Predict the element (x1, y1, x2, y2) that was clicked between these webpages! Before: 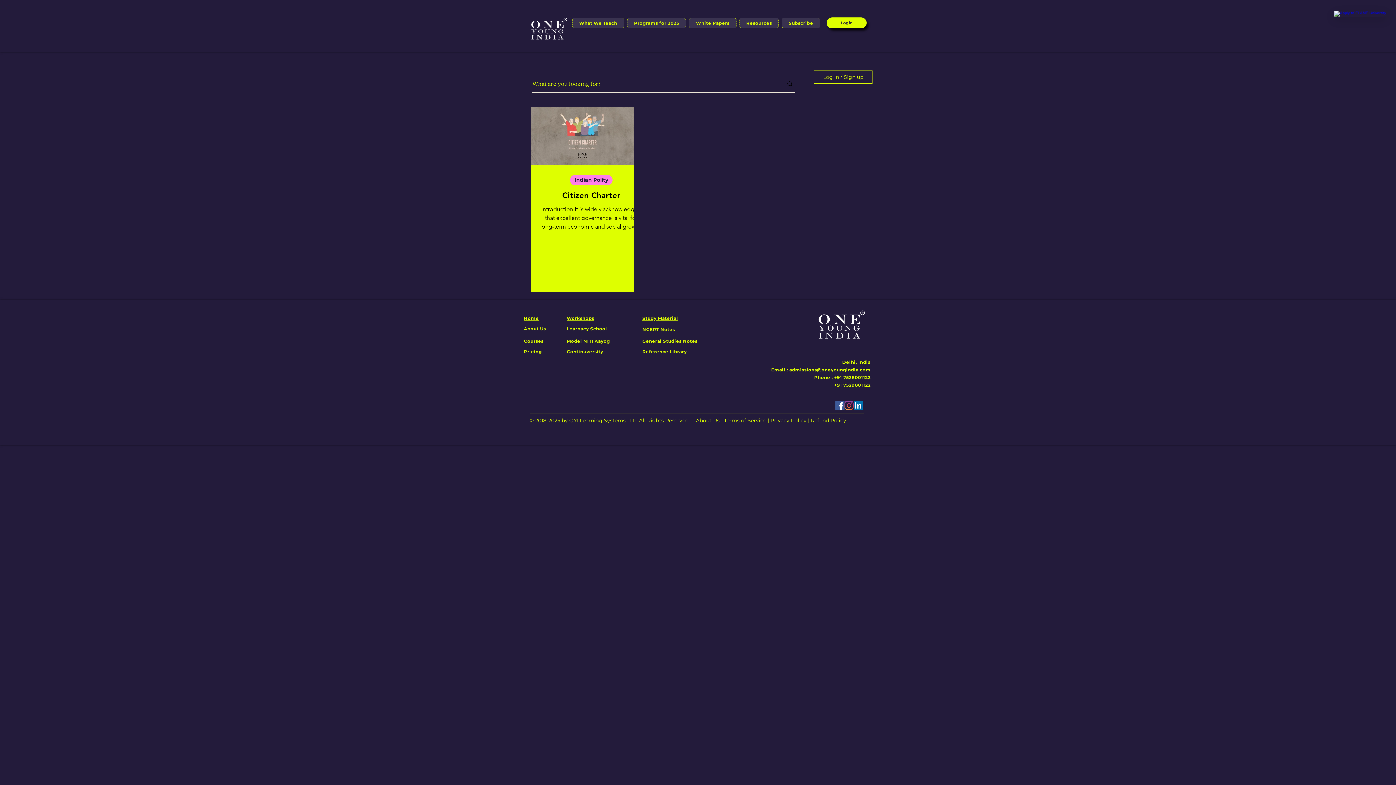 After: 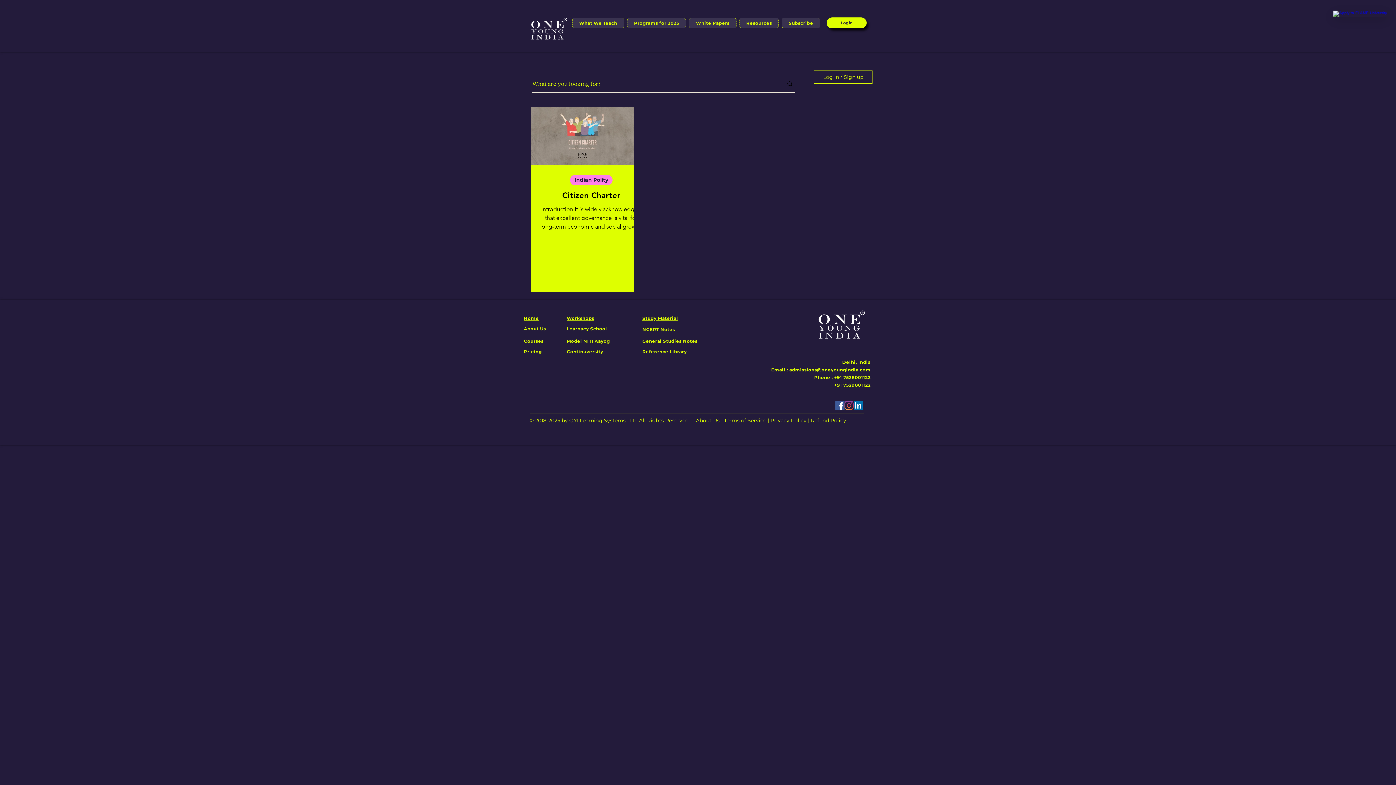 Action: bbox: (814, 70, 872, 83) label: Log in / Sign up